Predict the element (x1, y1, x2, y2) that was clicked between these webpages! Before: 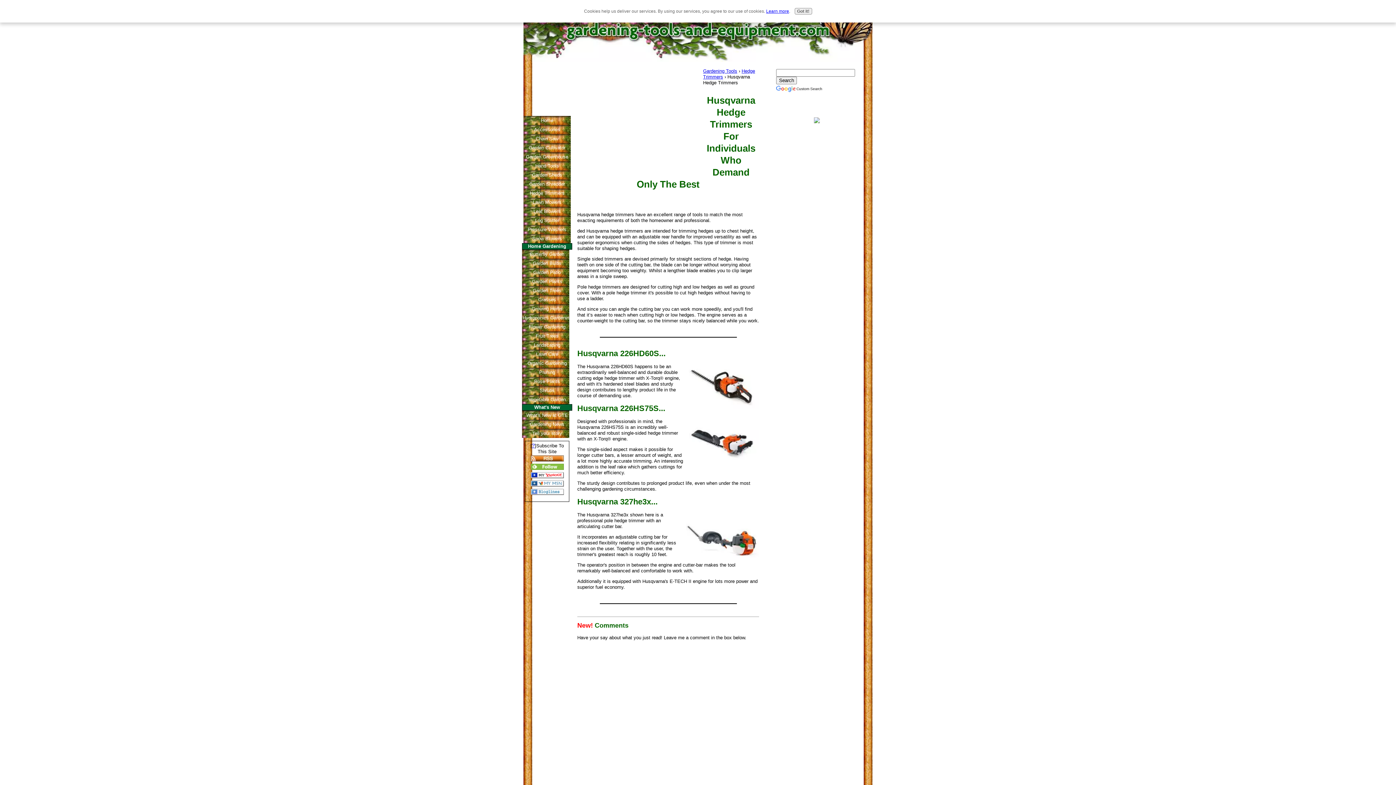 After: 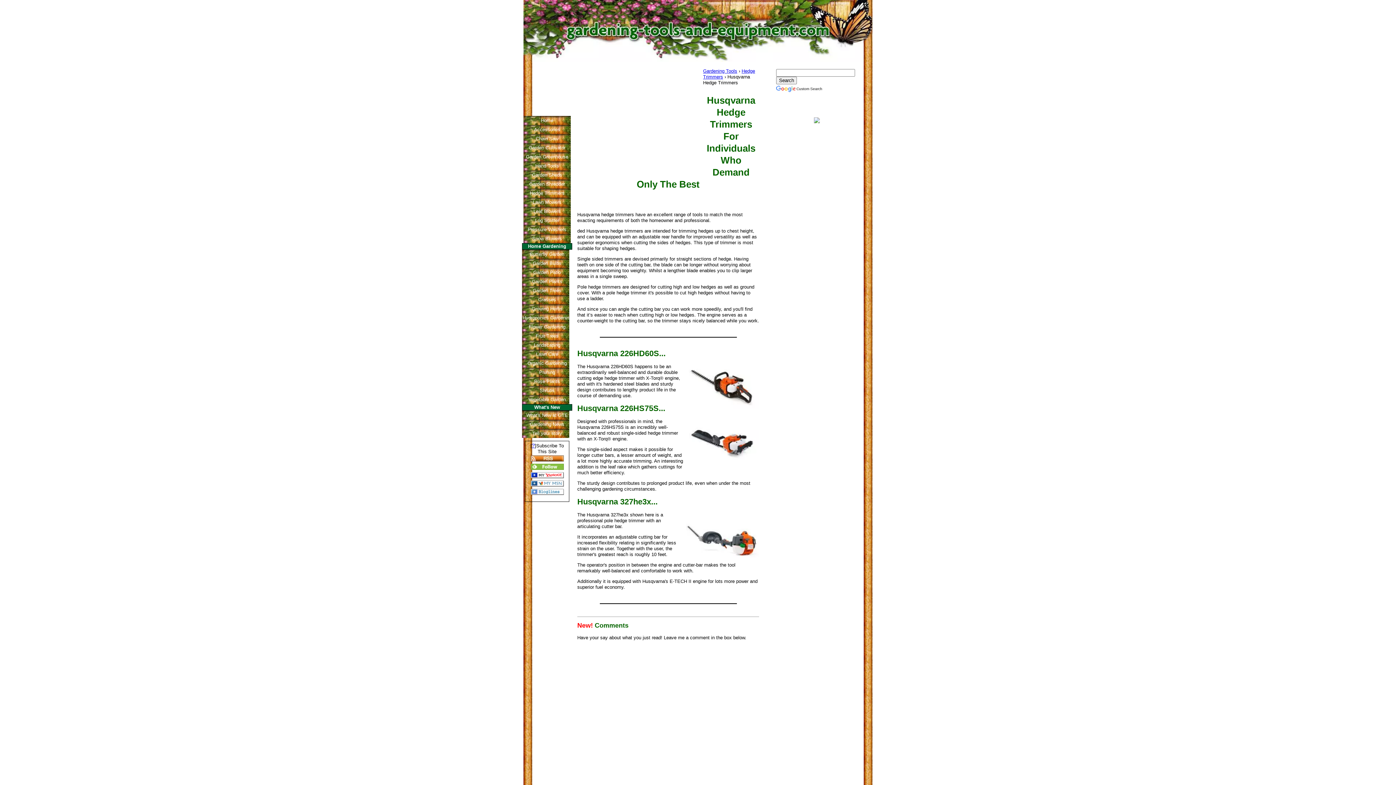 Action: label: Got it! bbox: (794, 8, 812, 14)